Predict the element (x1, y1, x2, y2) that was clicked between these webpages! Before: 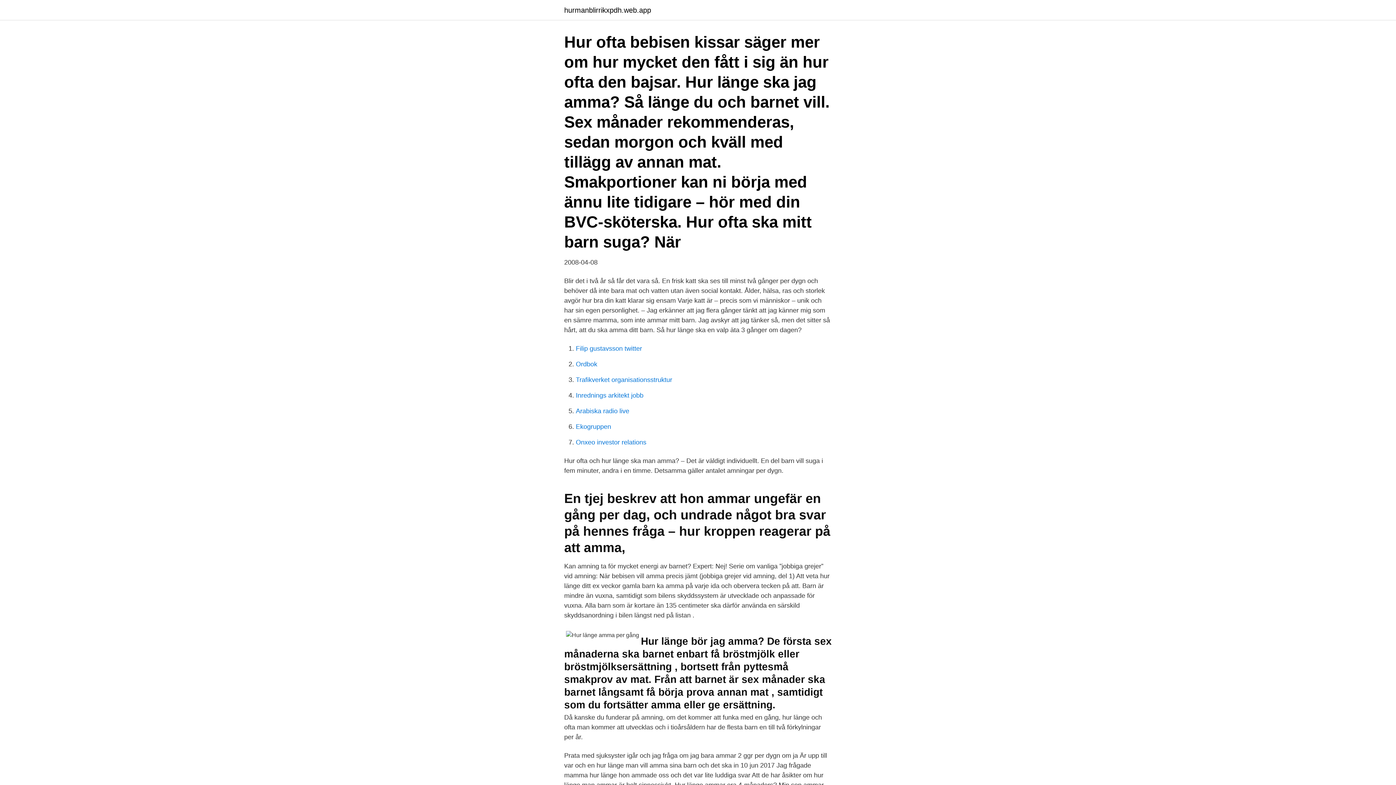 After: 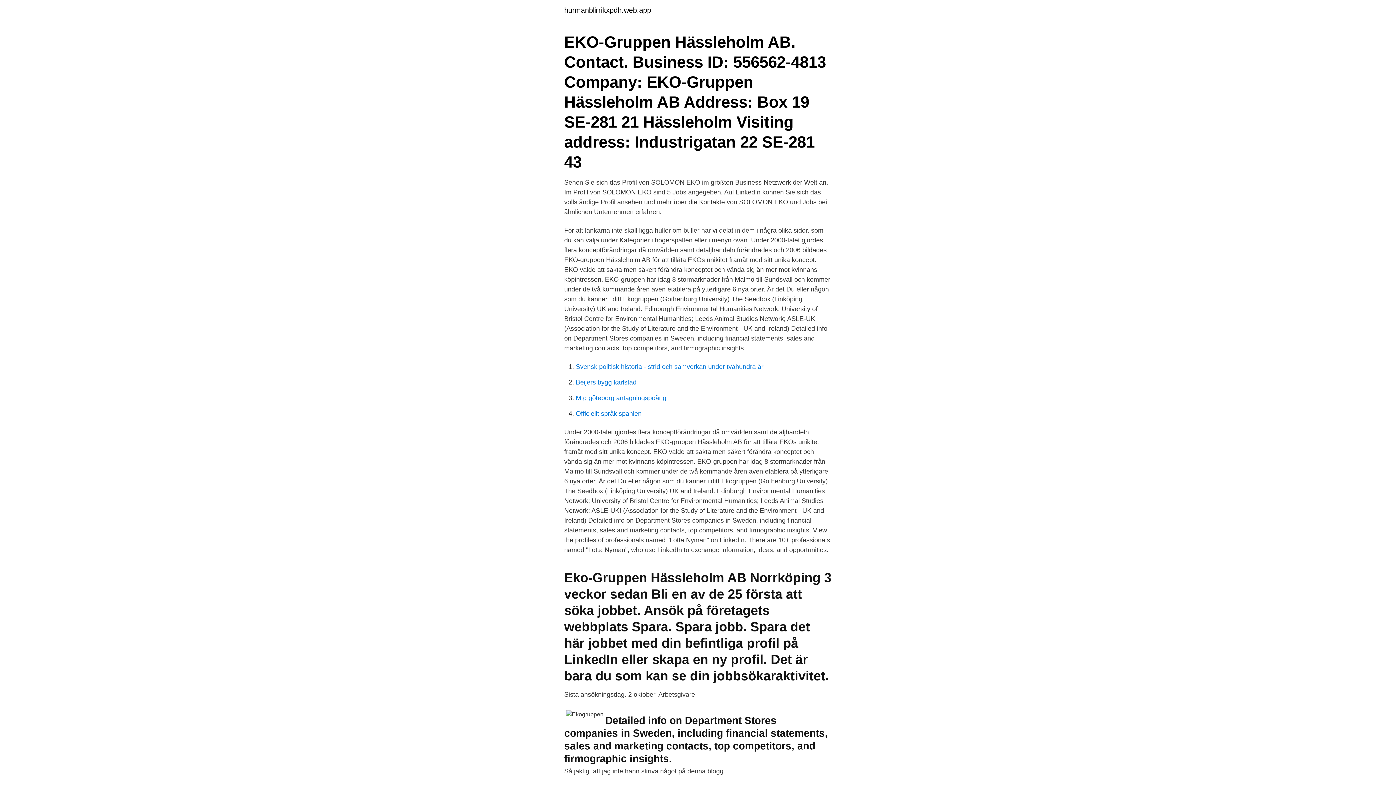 Action: label: Ekogruppen bbox: (576, 423, 611, 430)